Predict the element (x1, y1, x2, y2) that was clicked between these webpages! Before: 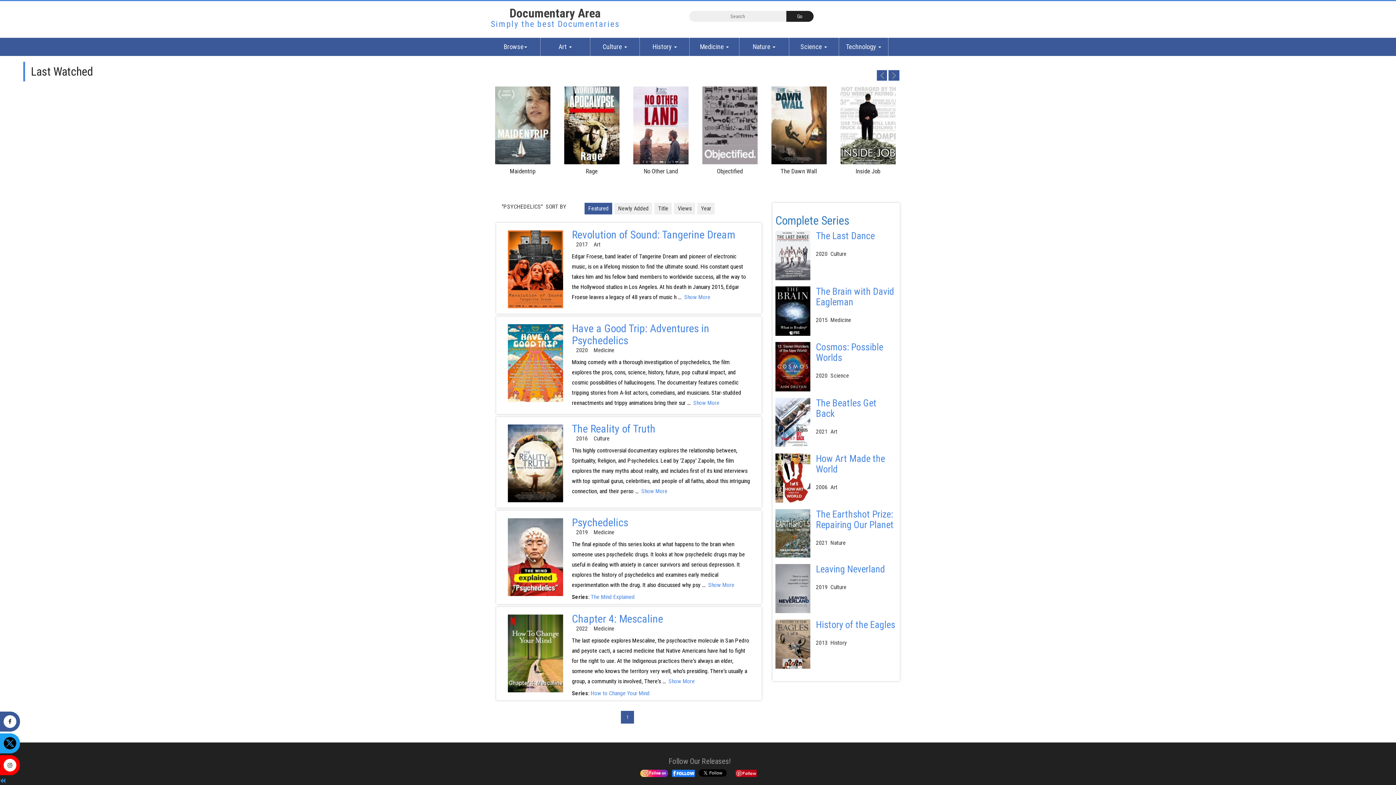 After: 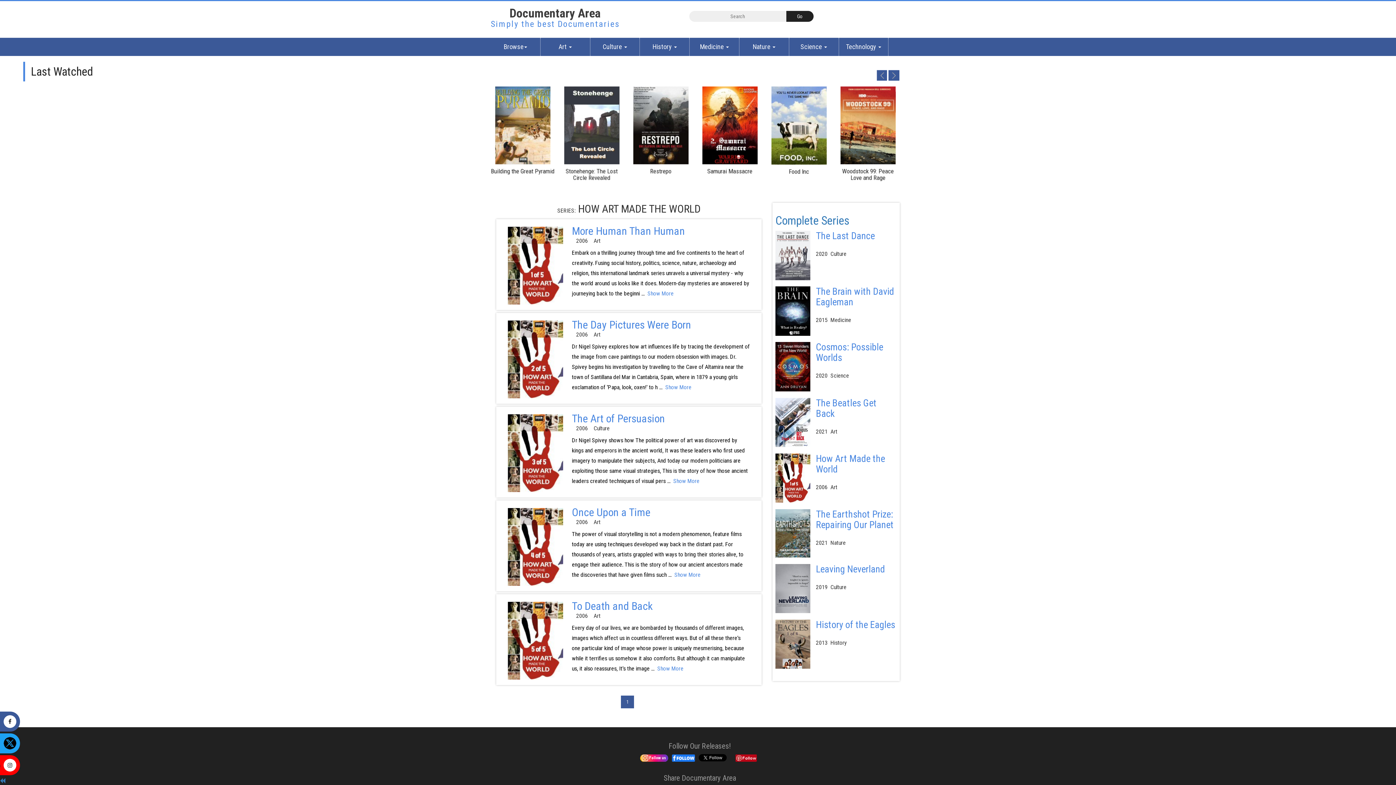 Action: bbox: (816, 453, 885, 474) label: How Art Made the World